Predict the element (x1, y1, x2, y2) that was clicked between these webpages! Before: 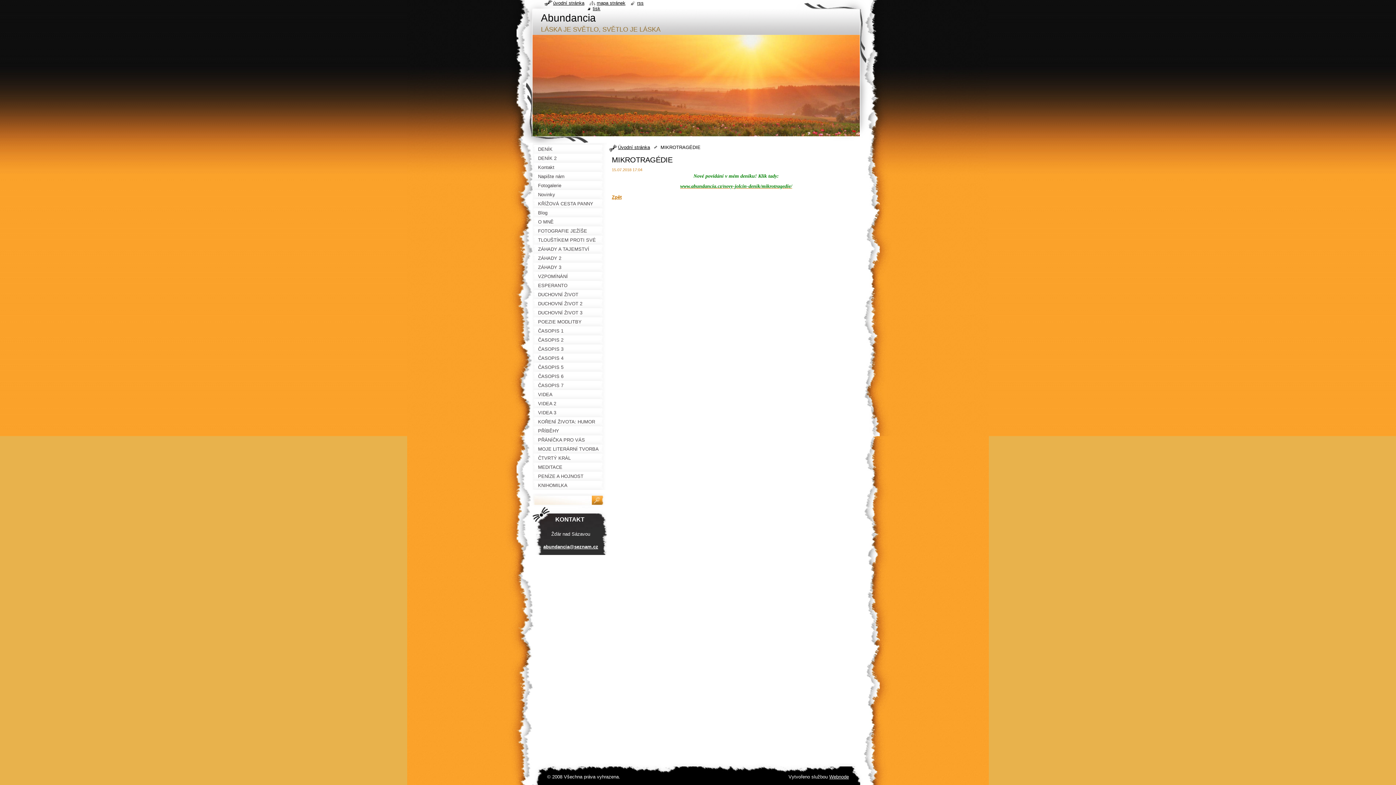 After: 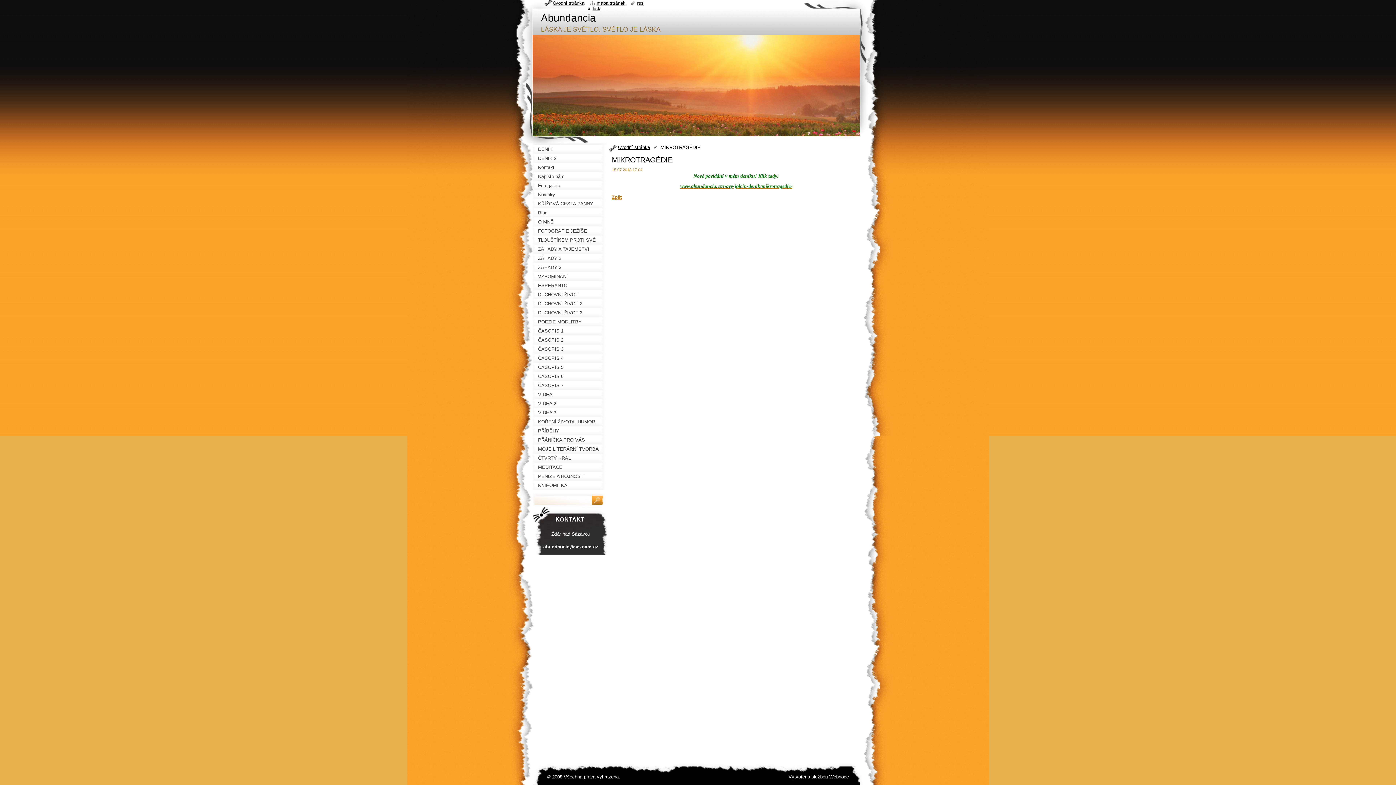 Action: bbox: (543, 544, 598, 549) label: abundancia@seznam.cz